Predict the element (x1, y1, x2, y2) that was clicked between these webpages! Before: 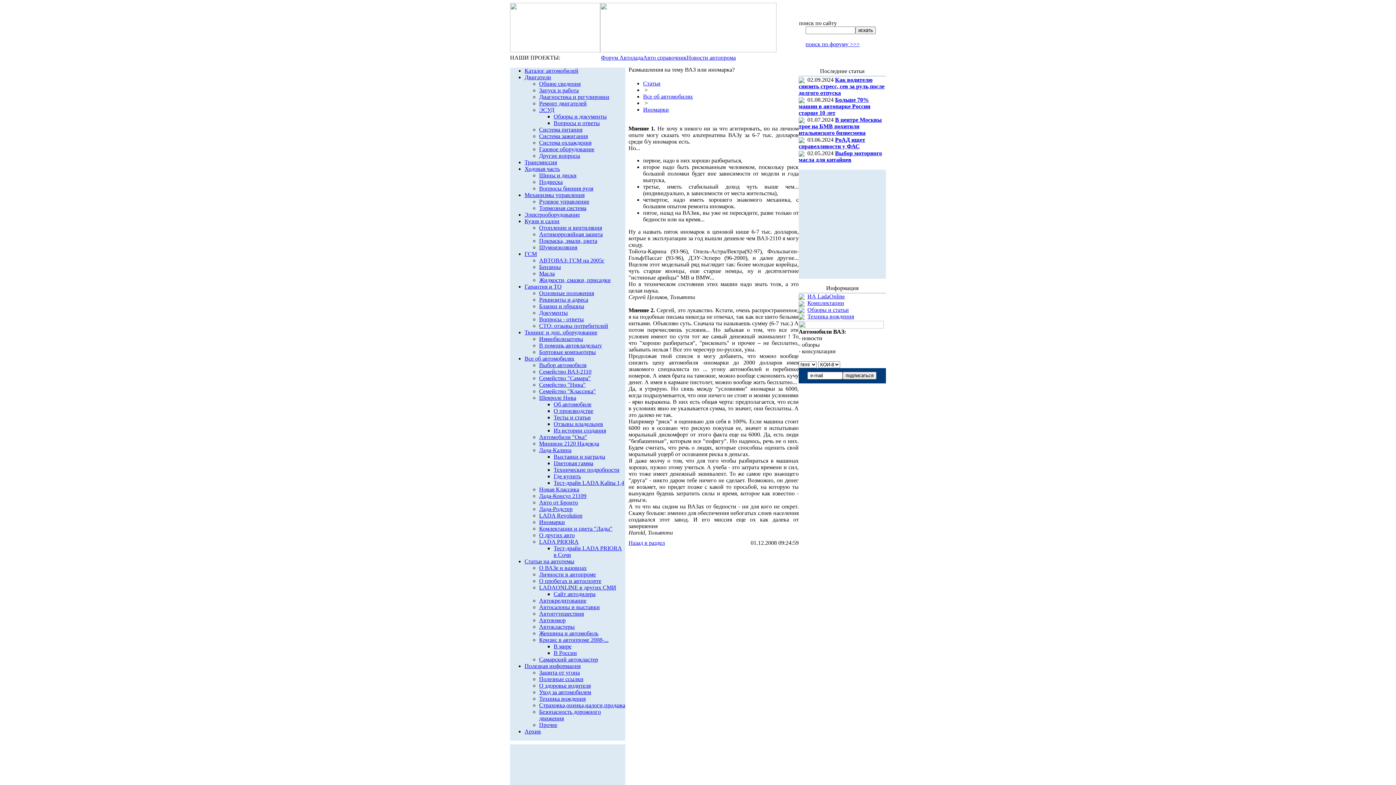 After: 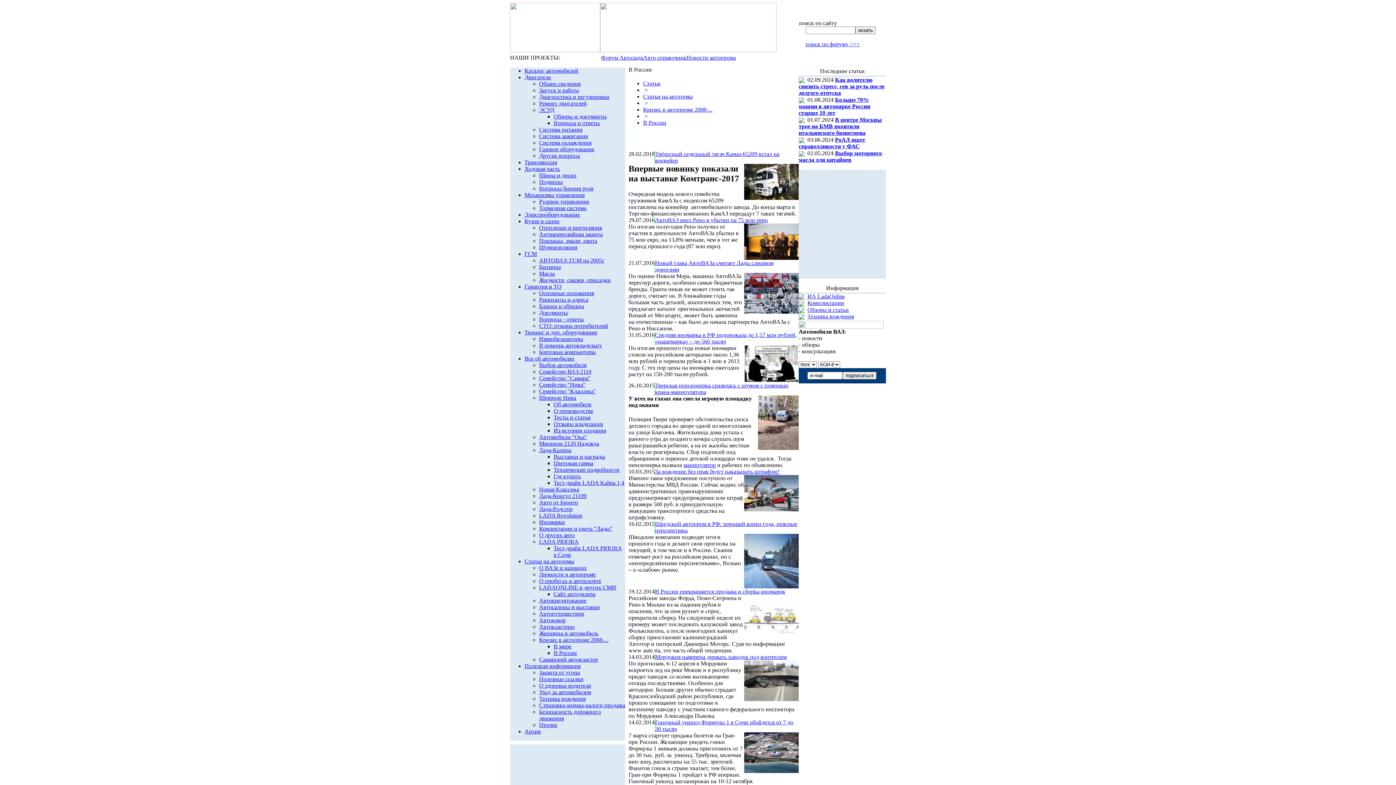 Action: label: В России bbox: (553, 650, 577, 656)